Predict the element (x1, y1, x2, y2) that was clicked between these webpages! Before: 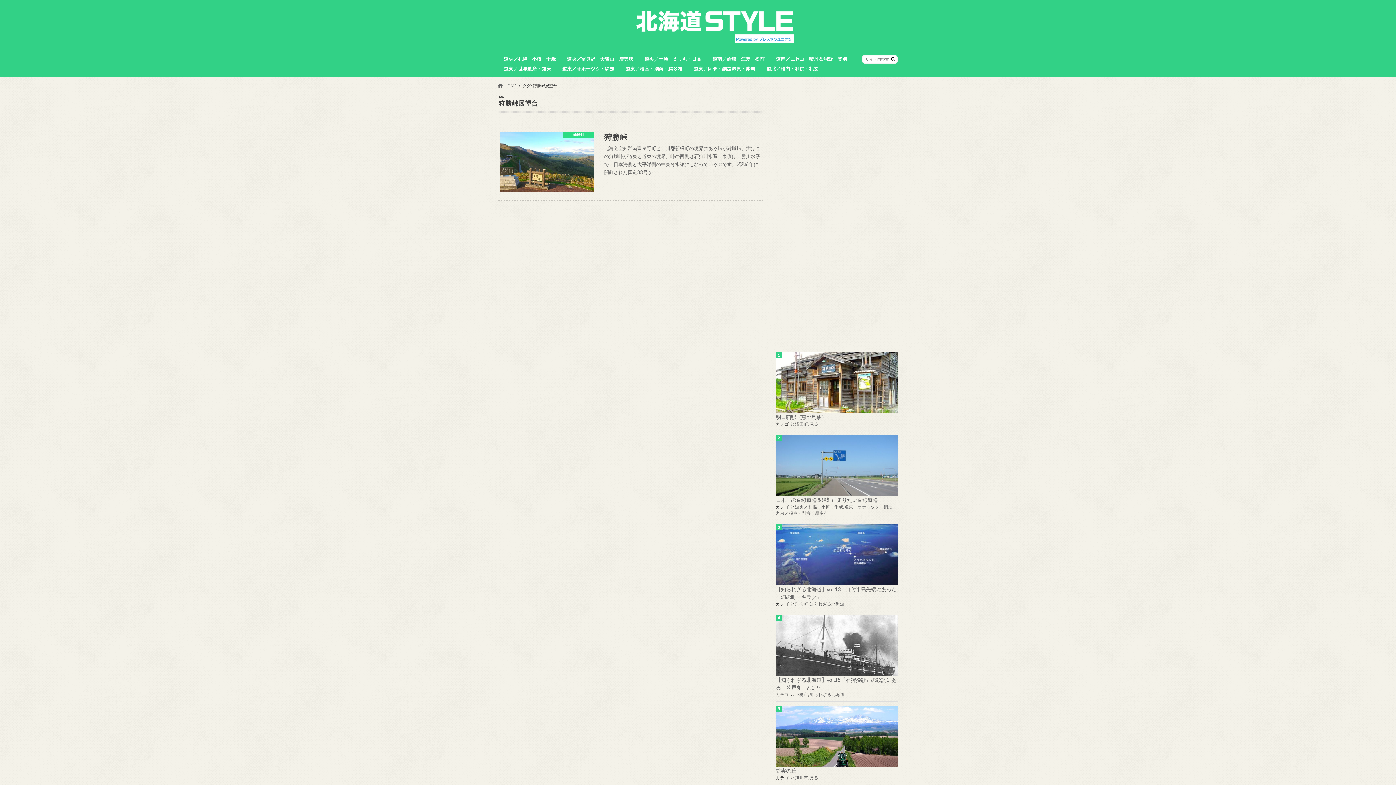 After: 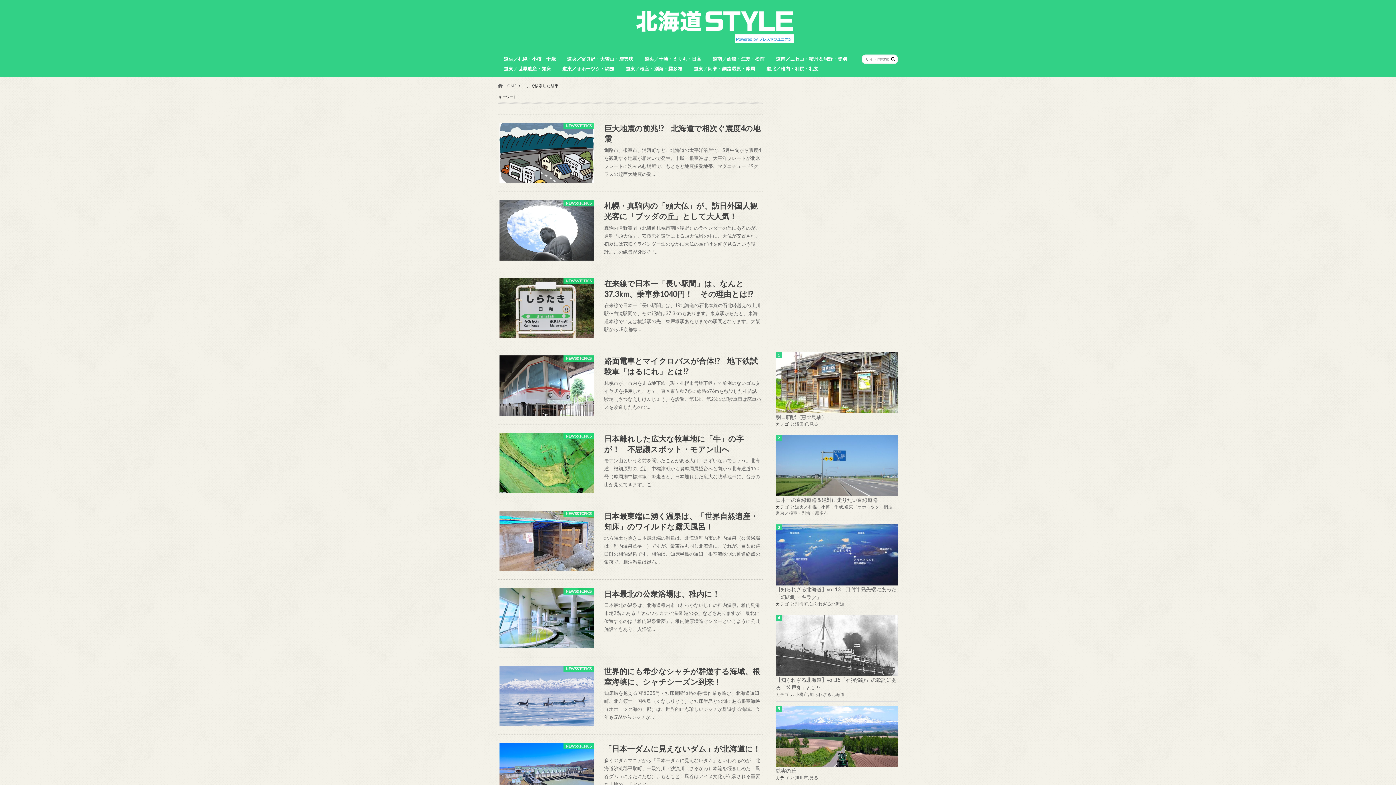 Action: bbox: (889, 56, 897, 61)